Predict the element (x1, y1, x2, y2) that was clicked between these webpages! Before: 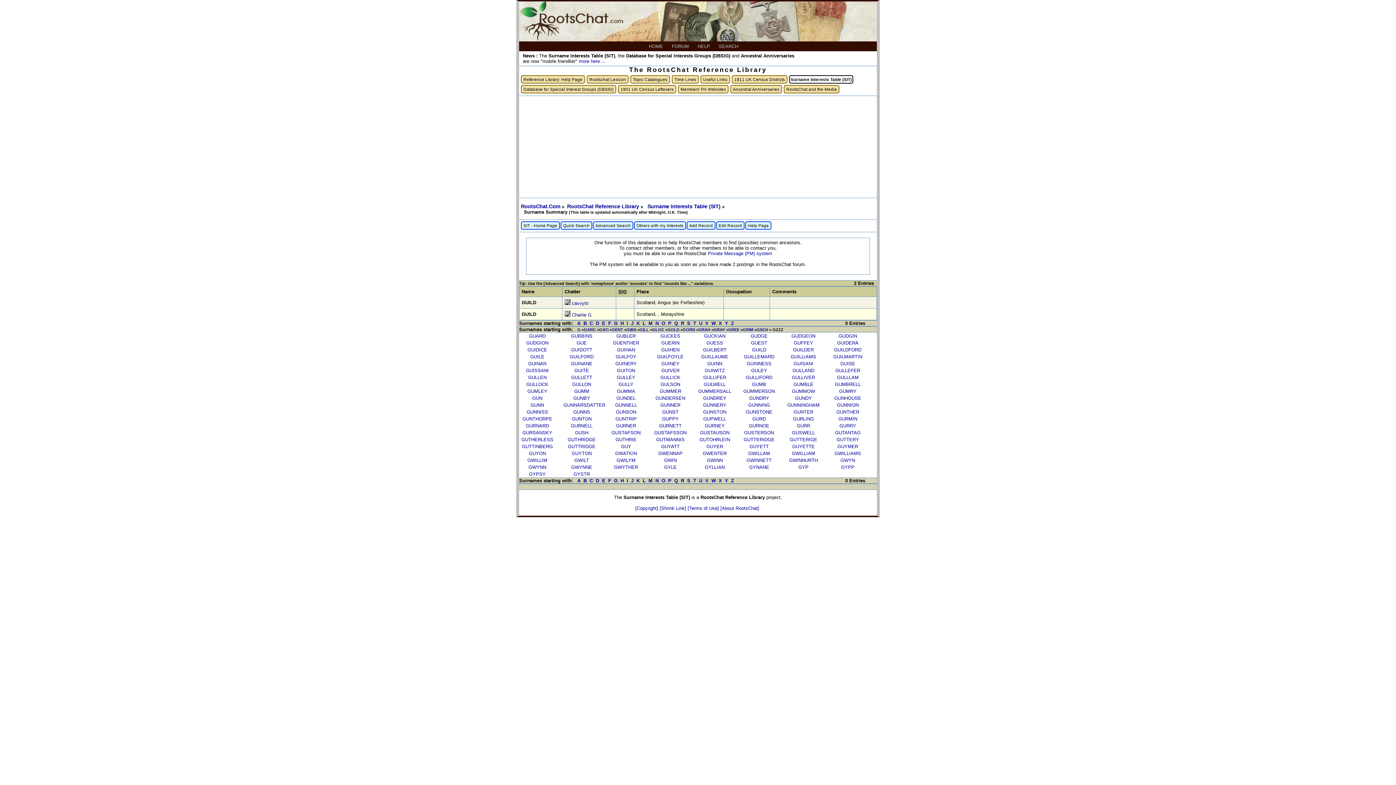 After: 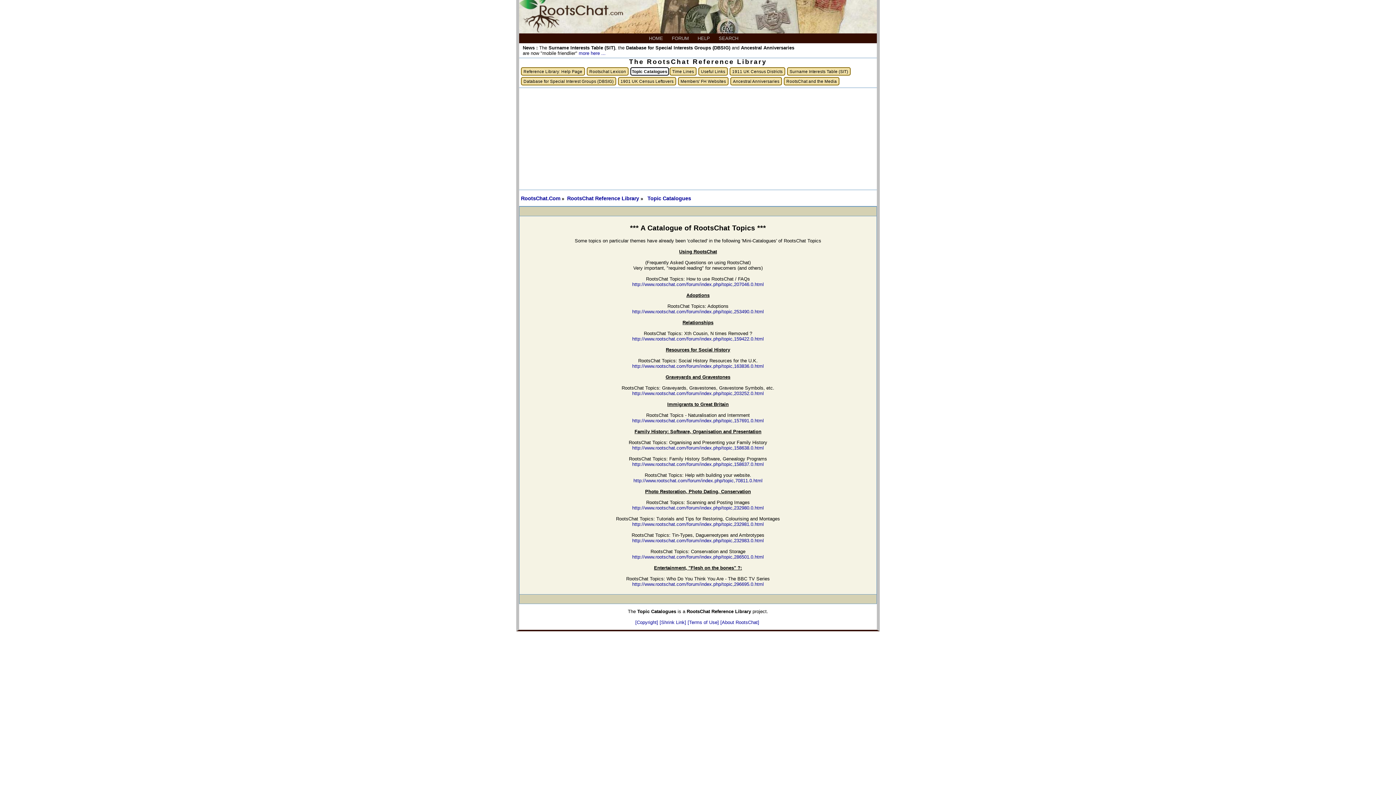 Action: label: Topic Catalogues bbox: (630, 75, 670, 83)